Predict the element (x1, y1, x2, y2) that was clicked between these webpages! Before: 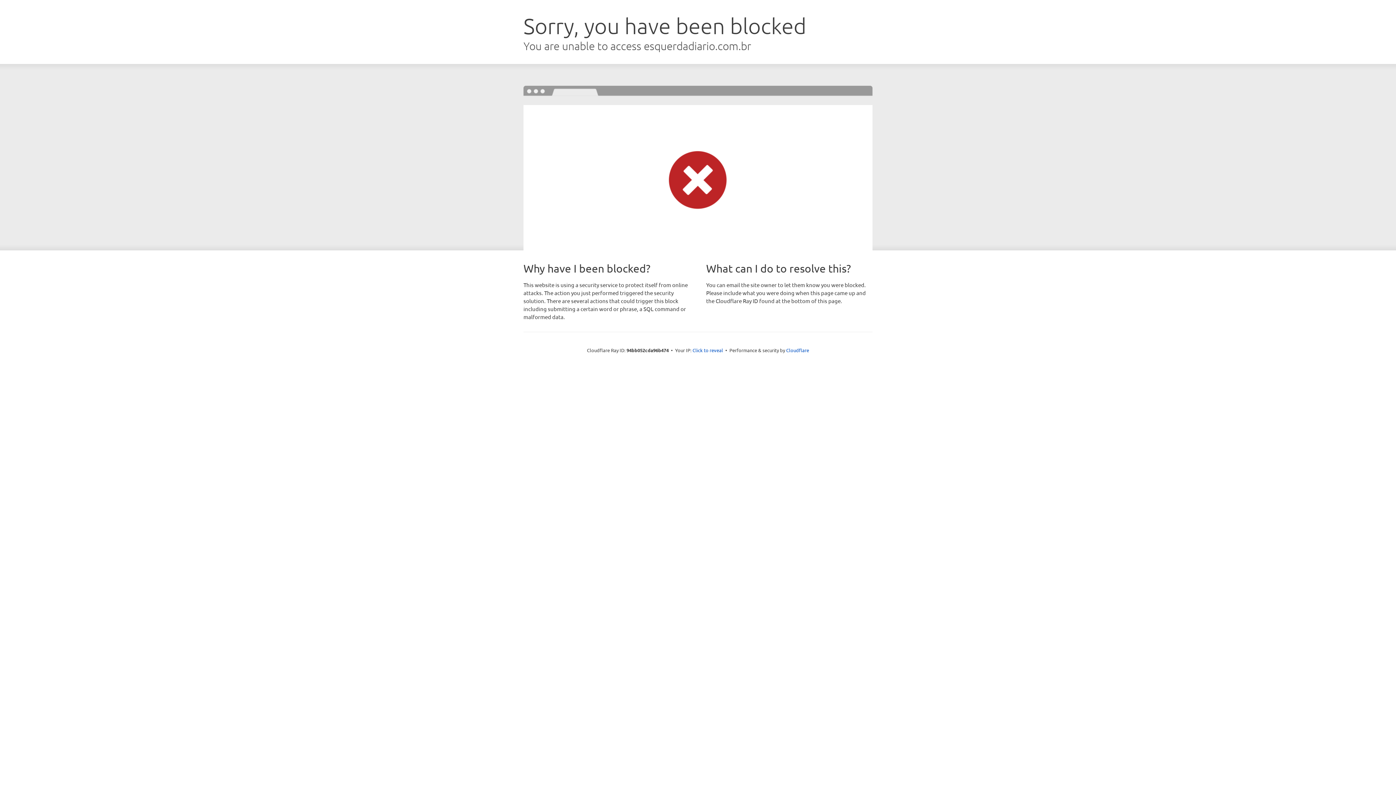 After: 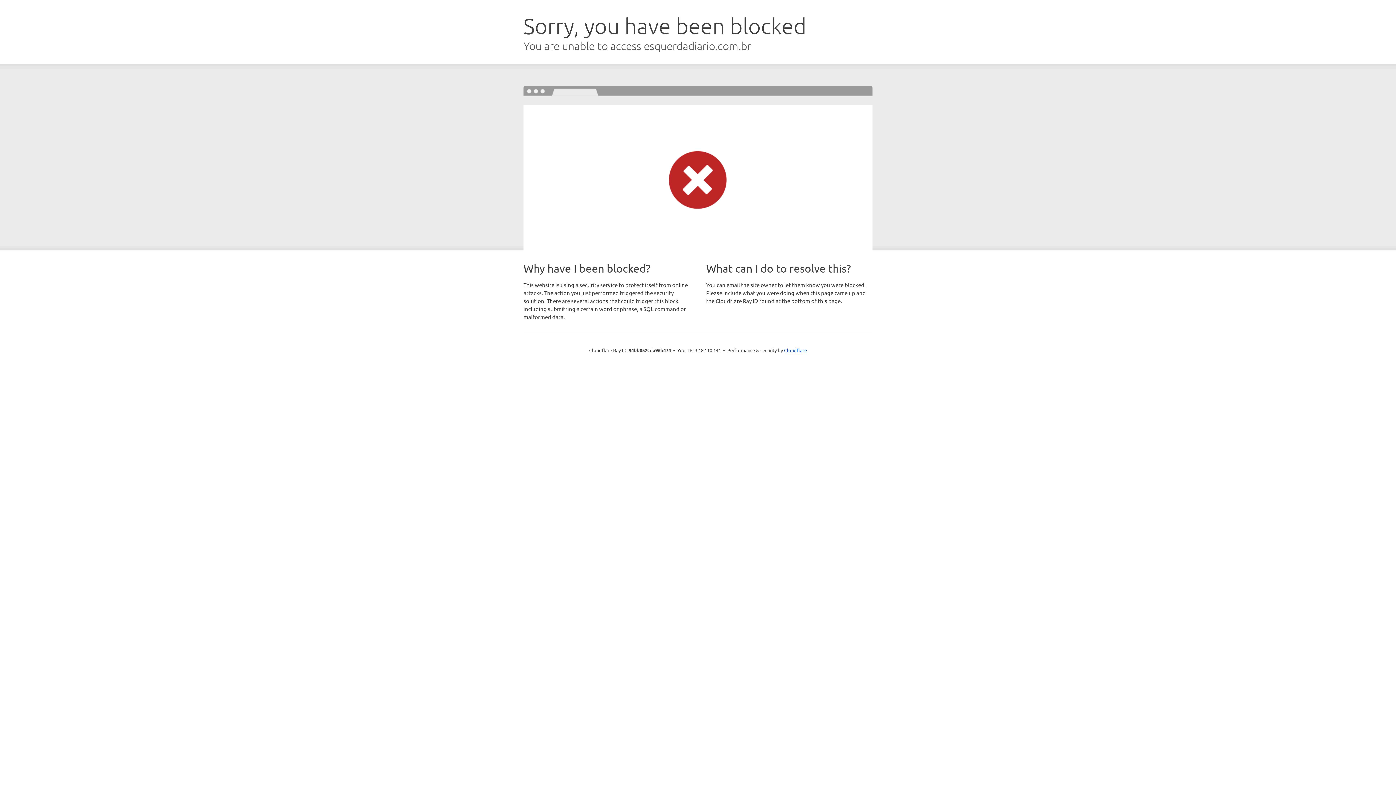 Action: label: Click to reveal bbox: (692, 346, 723, 353)